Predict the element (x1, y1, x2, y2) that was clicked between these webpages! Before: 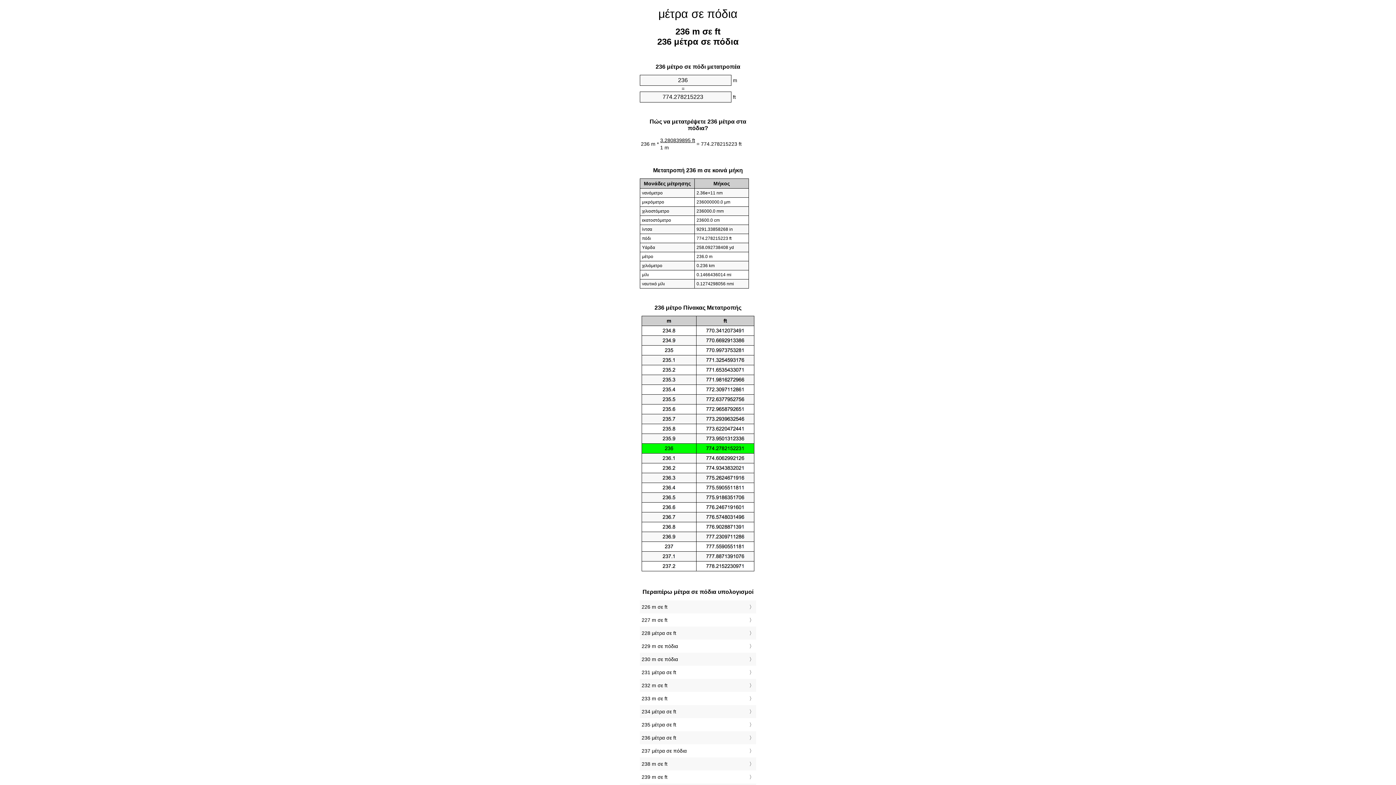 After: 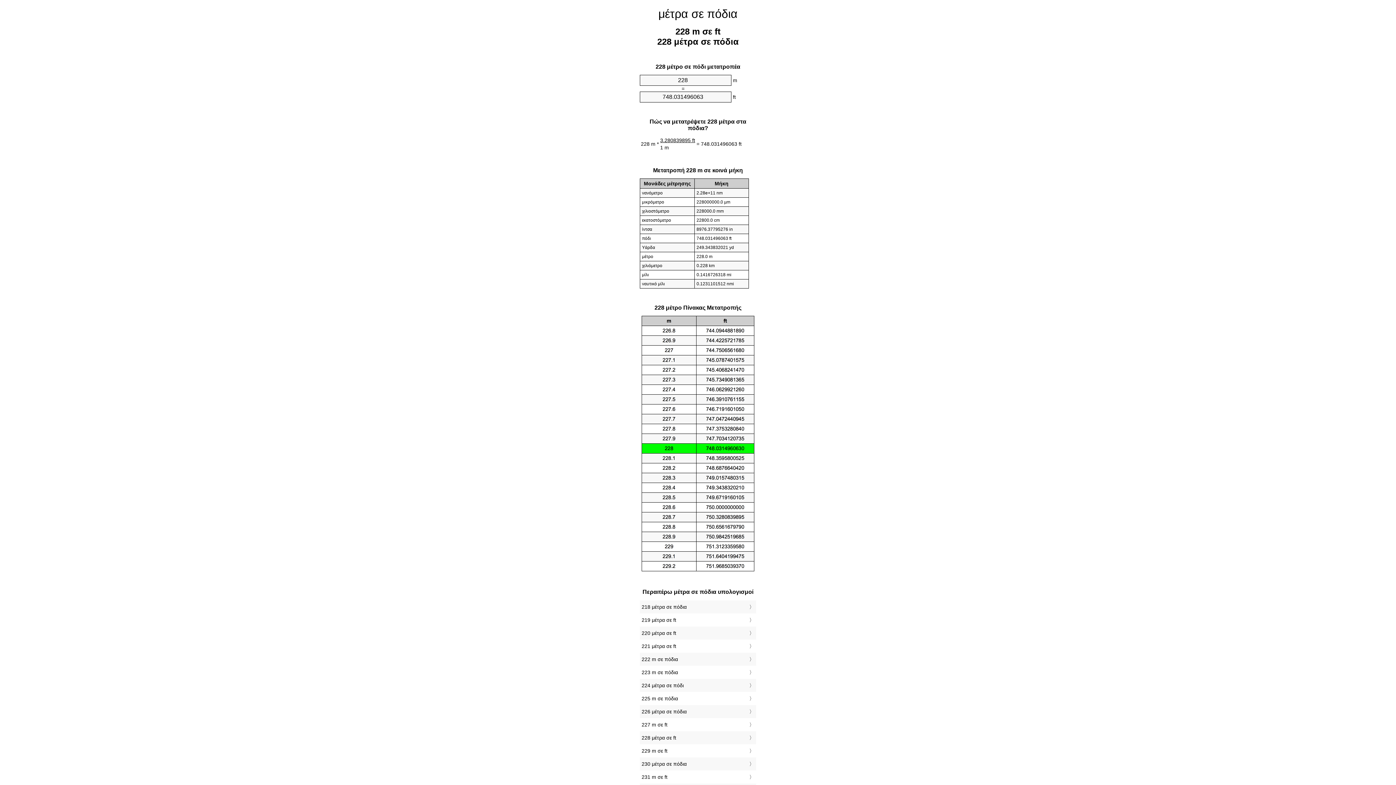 Action: label: 228 μέτρα σε ft bbox: (641, 628, 754, 638)